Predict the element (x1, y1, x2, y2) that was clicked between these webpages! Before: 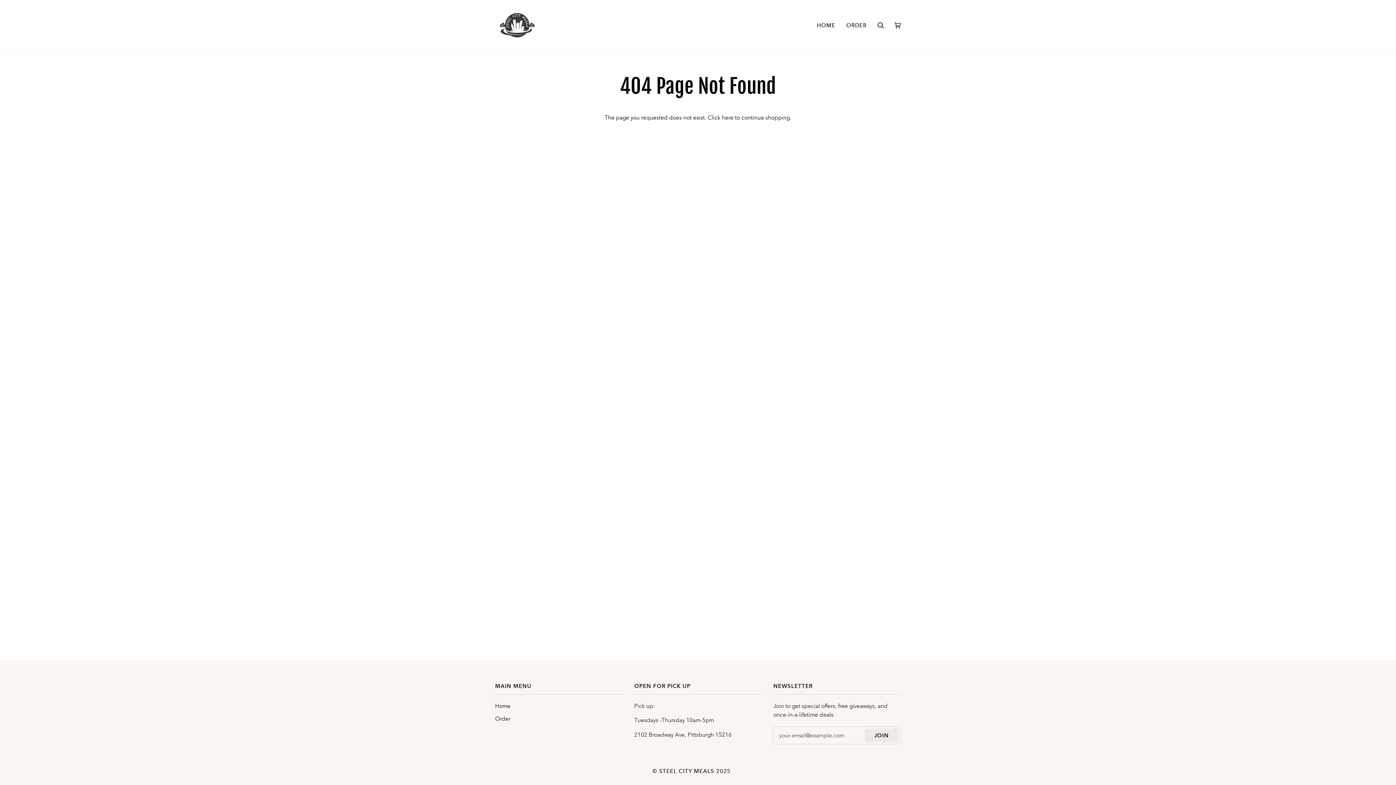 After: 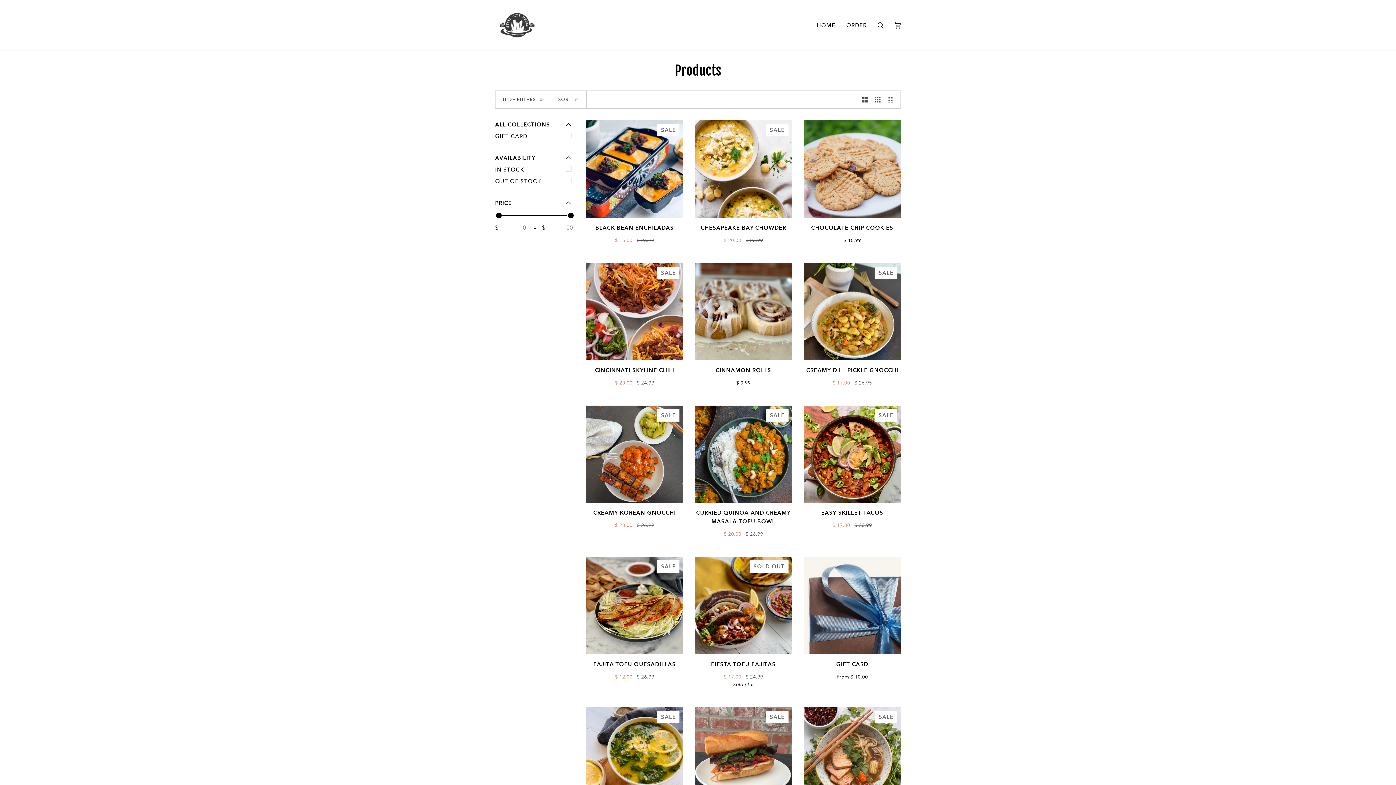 Action: bbox: (495, 716, 510, 722) label: Order